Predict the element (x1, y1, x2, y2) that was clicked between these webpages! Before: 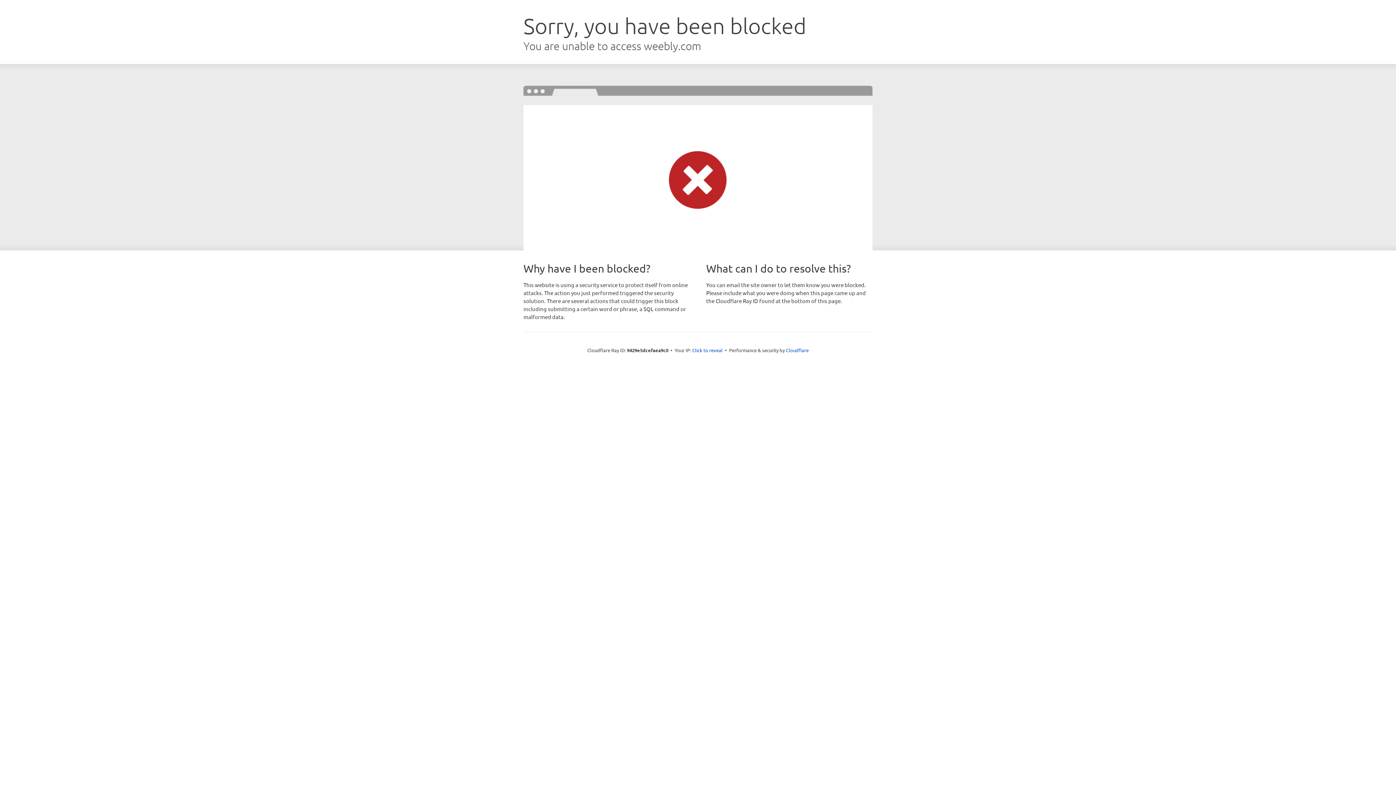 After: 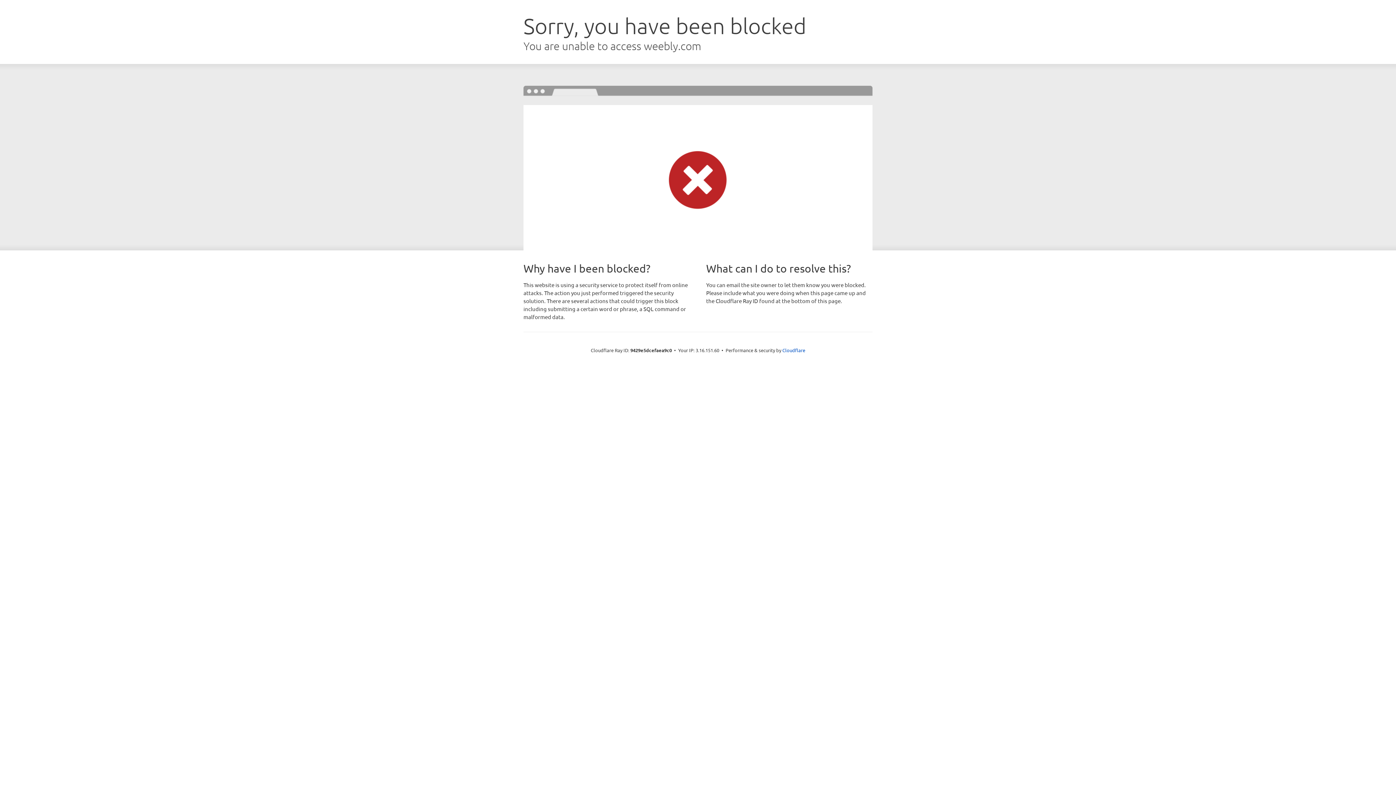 Action: bbox: (692, 346, 722, 353) label: Click to reveal